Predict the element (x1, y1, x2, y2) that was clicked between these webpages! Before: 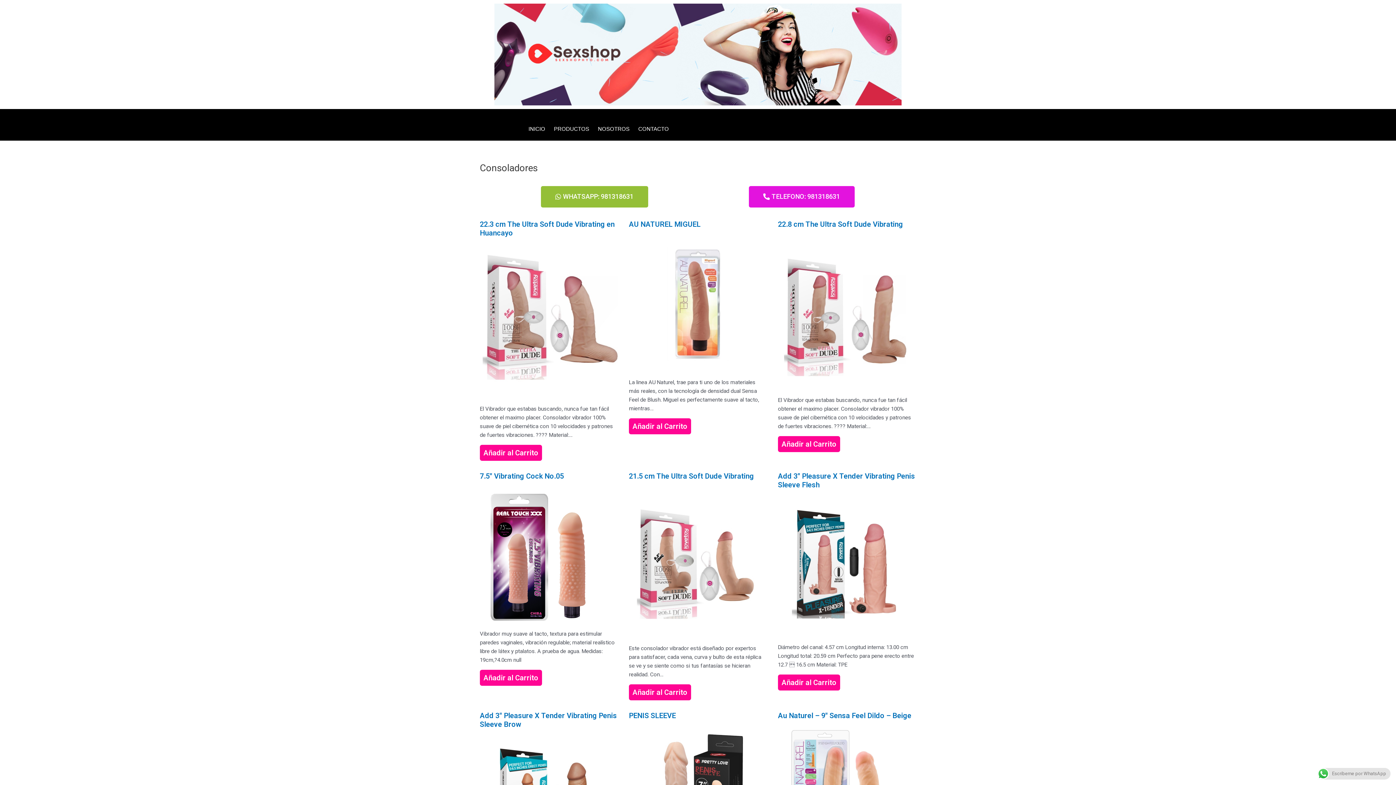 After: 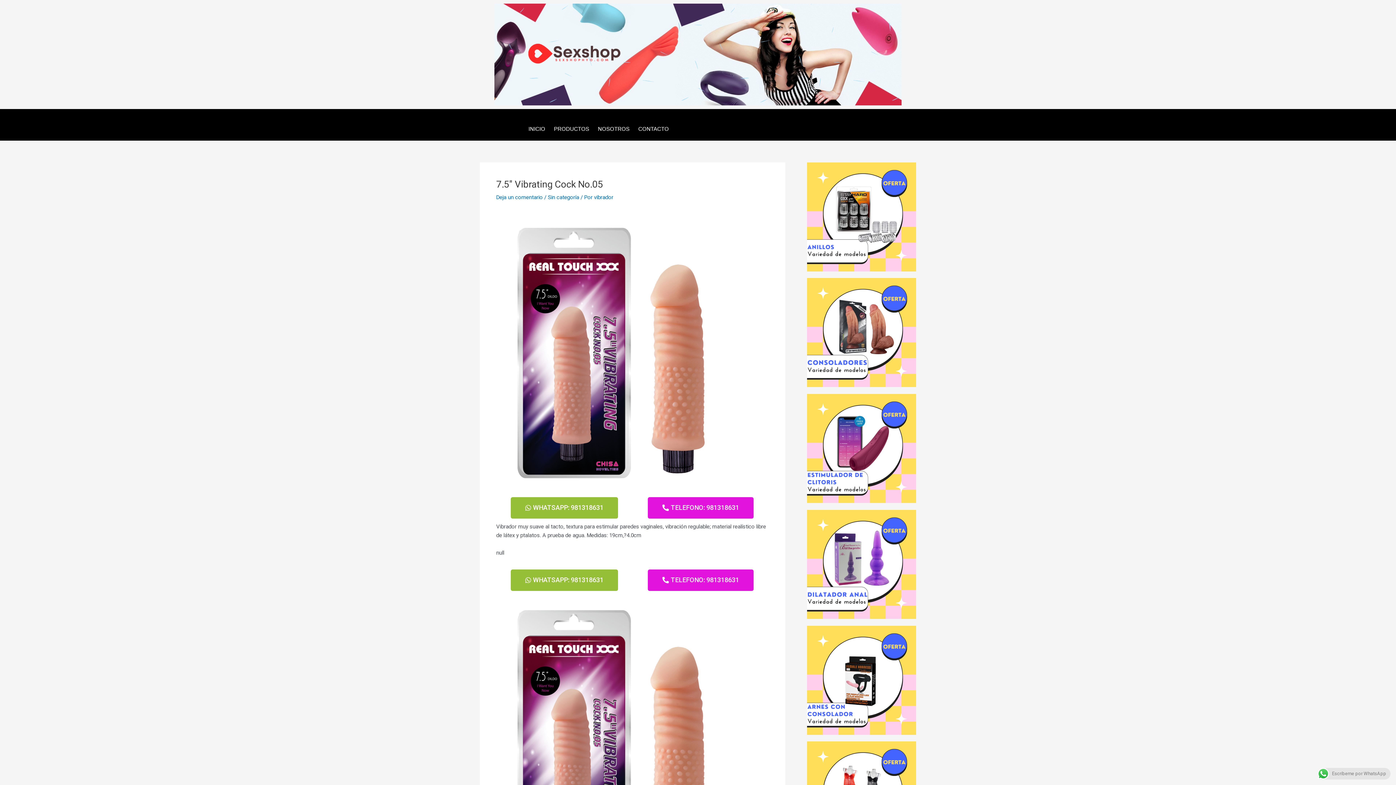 Action: bbox: (480, 616, 618, 623)